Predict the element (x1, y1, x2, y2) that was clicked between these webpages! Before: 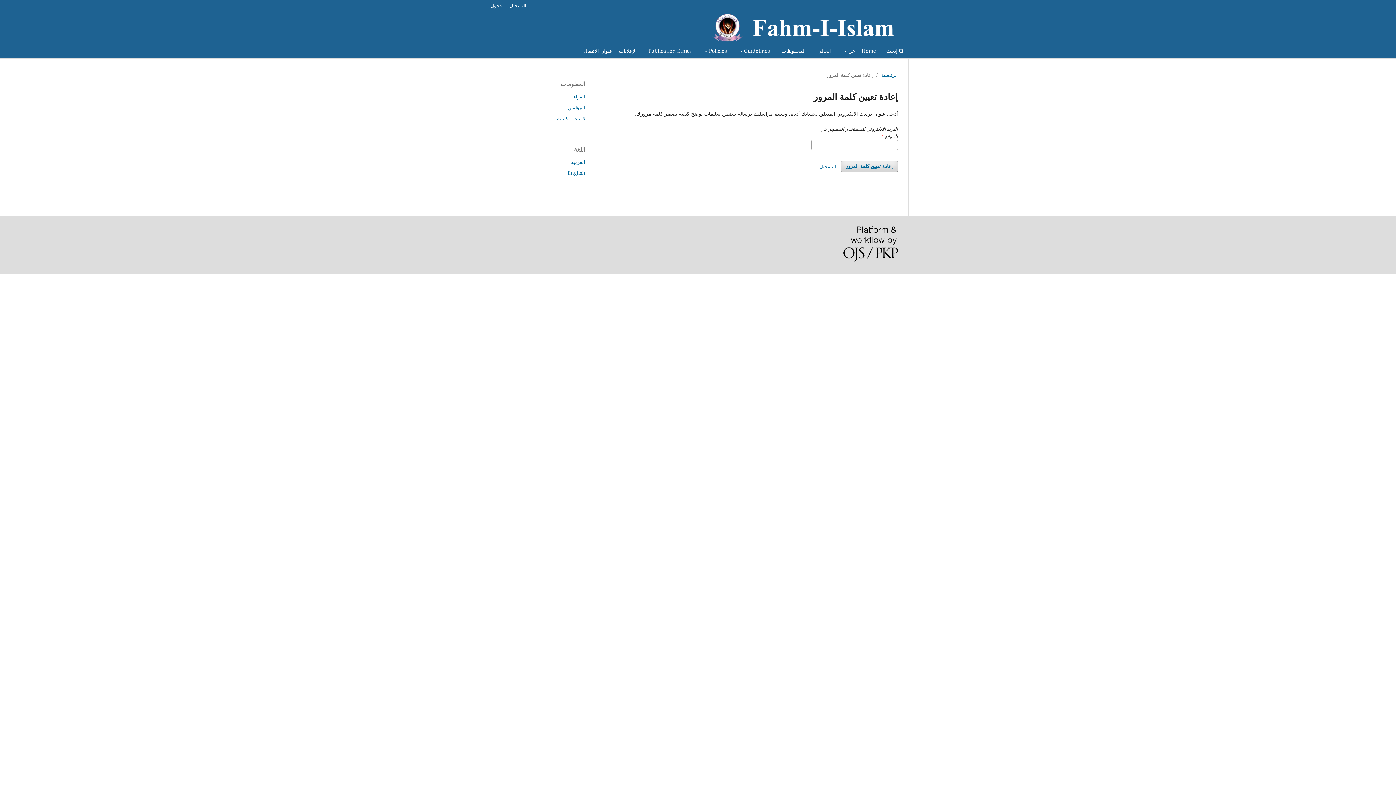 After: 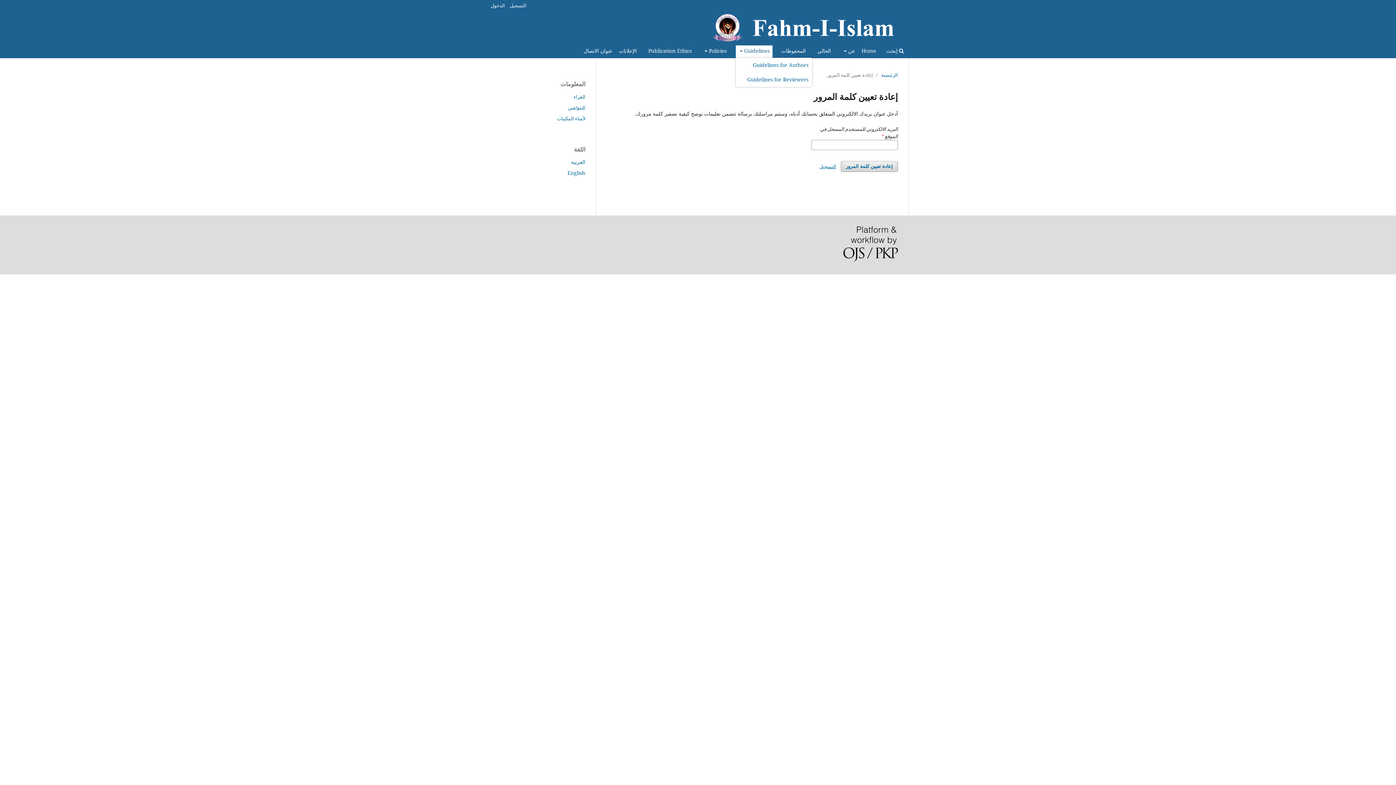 Action: label: Guidelines  bbox: (736, 45, 772, 58)